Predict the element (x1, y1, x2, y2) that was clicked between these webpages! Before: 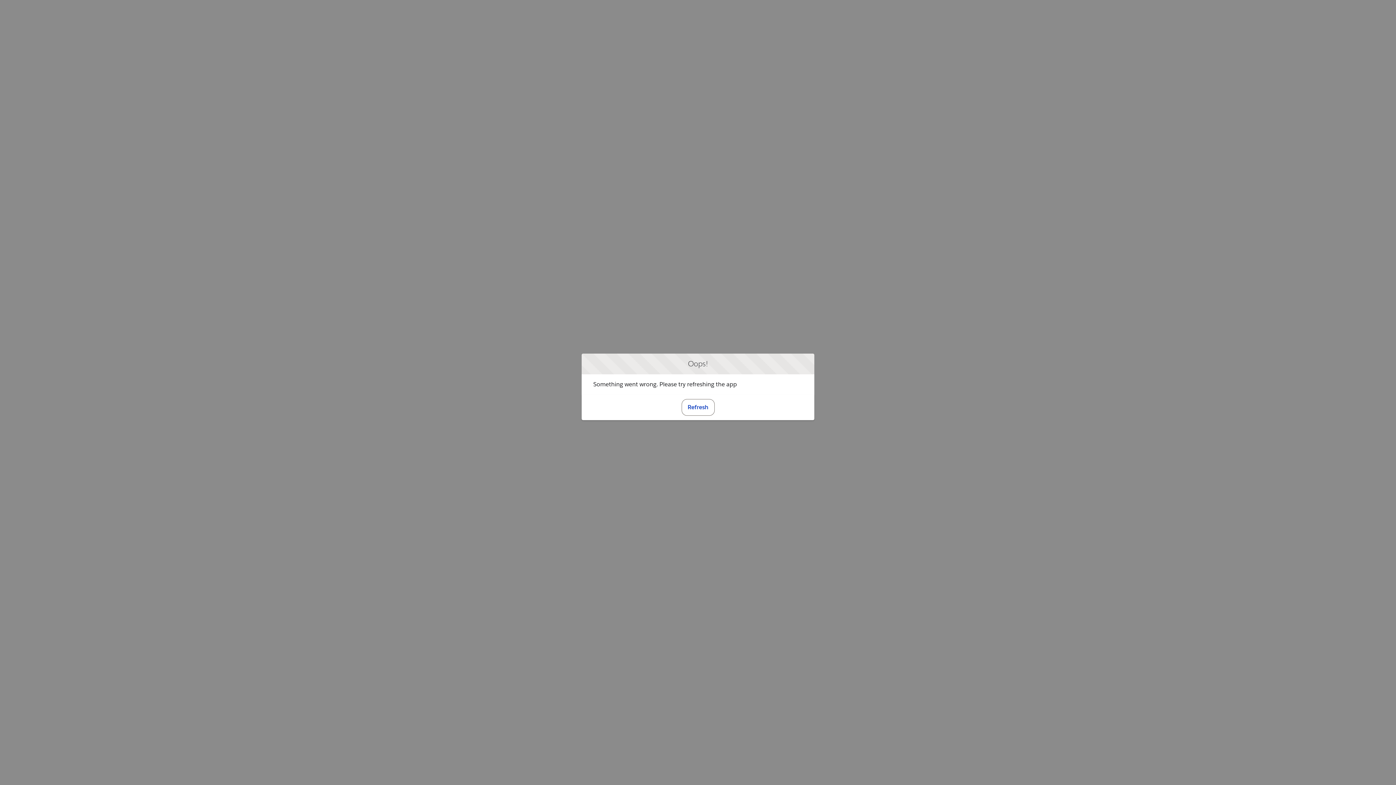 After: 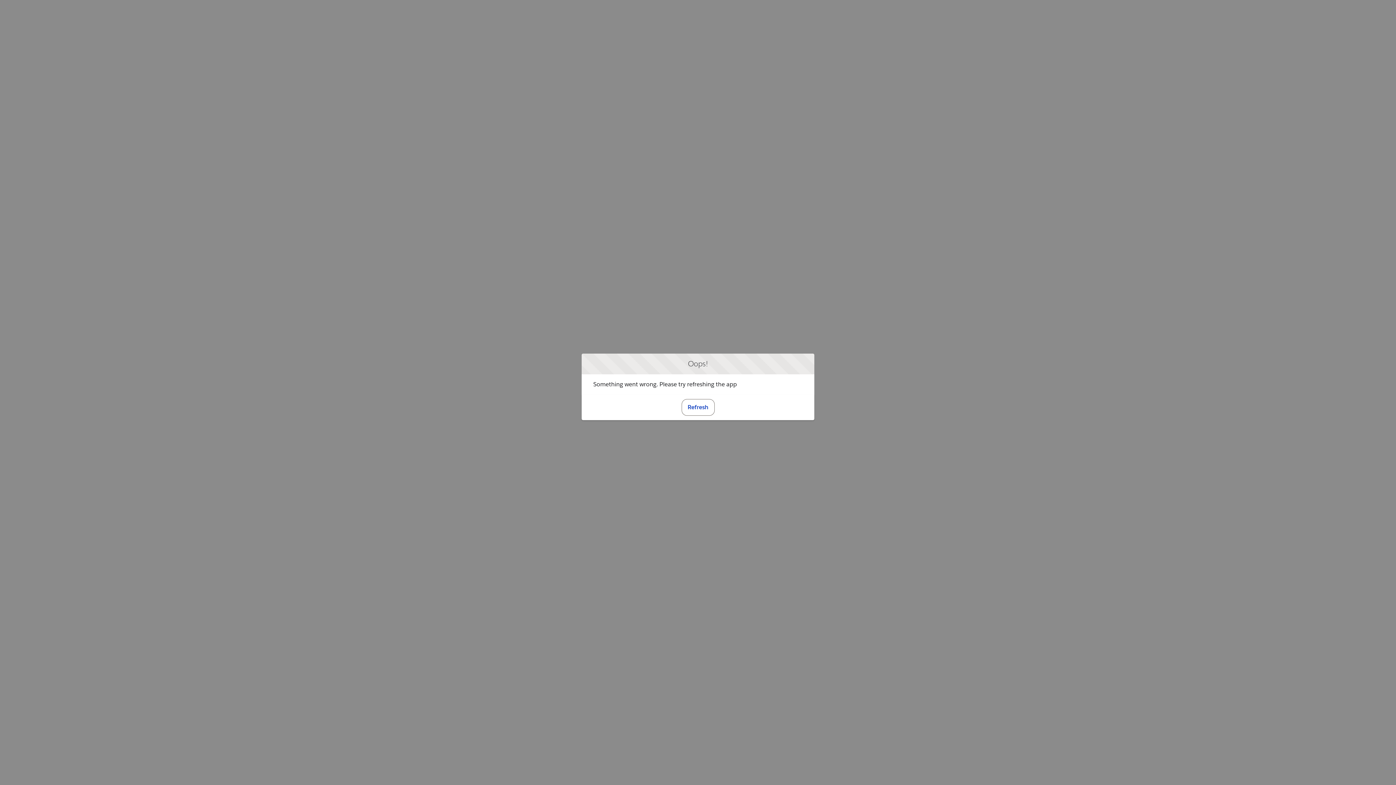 Action: bbox: (681, 399, 714, 415) label: Refresh